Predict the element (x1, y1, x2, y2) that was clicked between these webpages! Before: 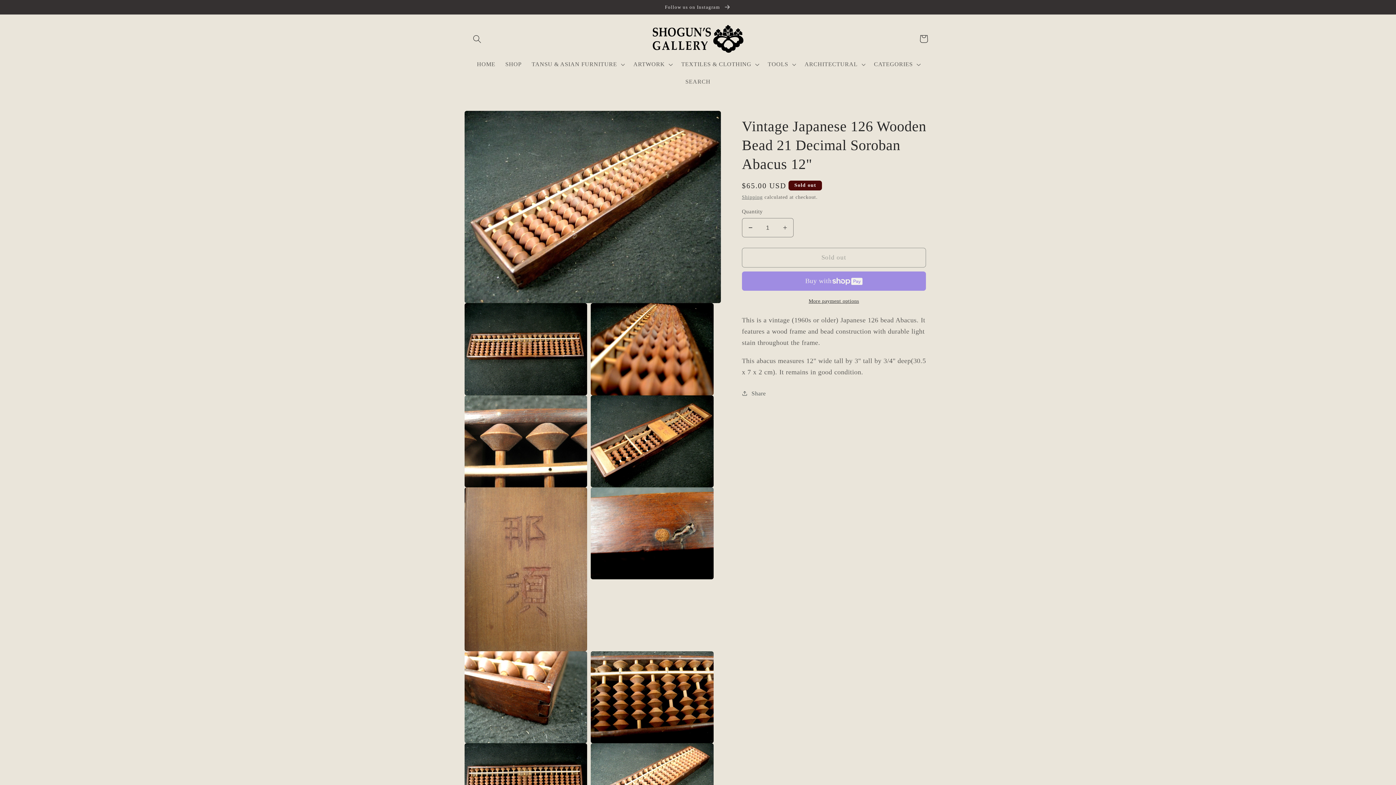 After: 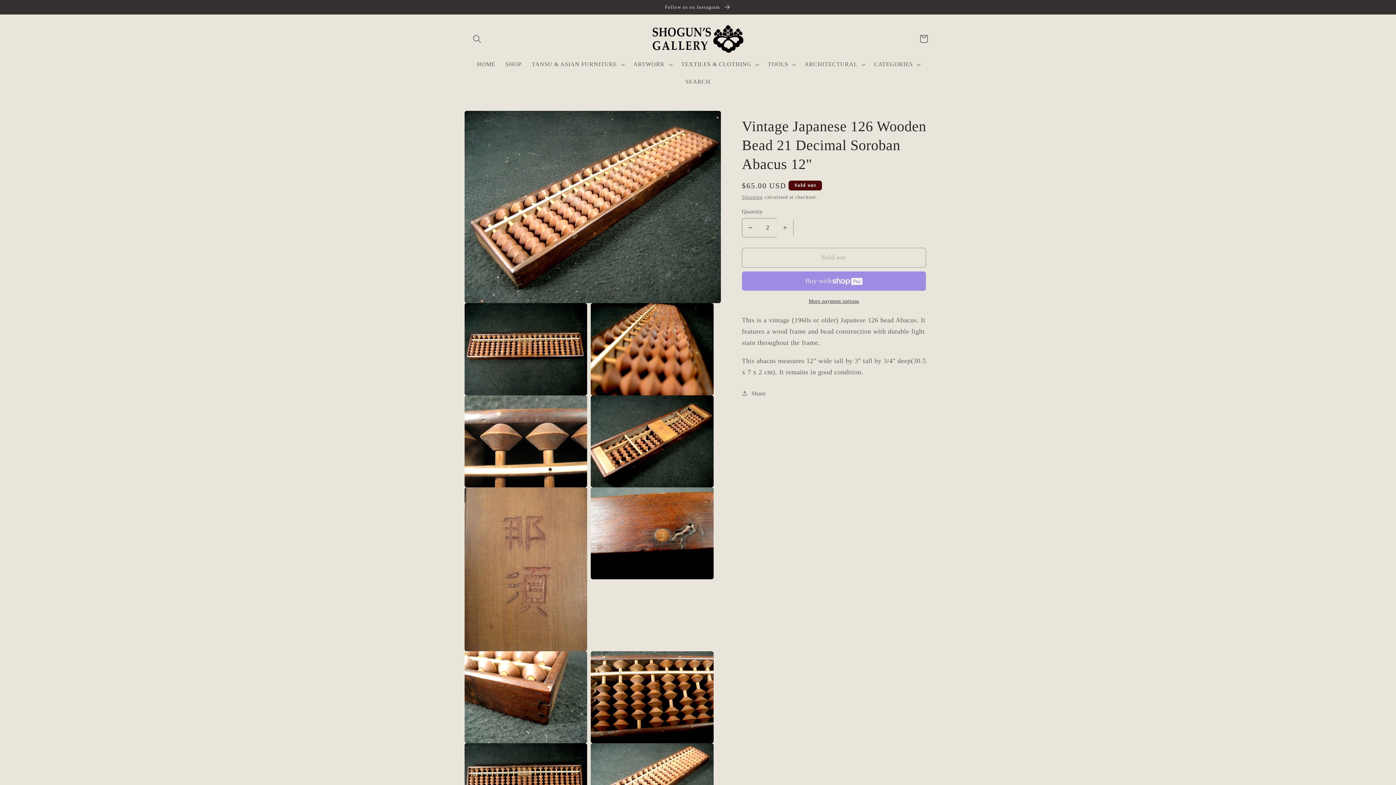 Action: label: Increase quantity for Vintage Japanese 126 Wooden Bead 21 Decimal Soroban Abacus 12&quot; bbox: (777, 218, 793, 237)